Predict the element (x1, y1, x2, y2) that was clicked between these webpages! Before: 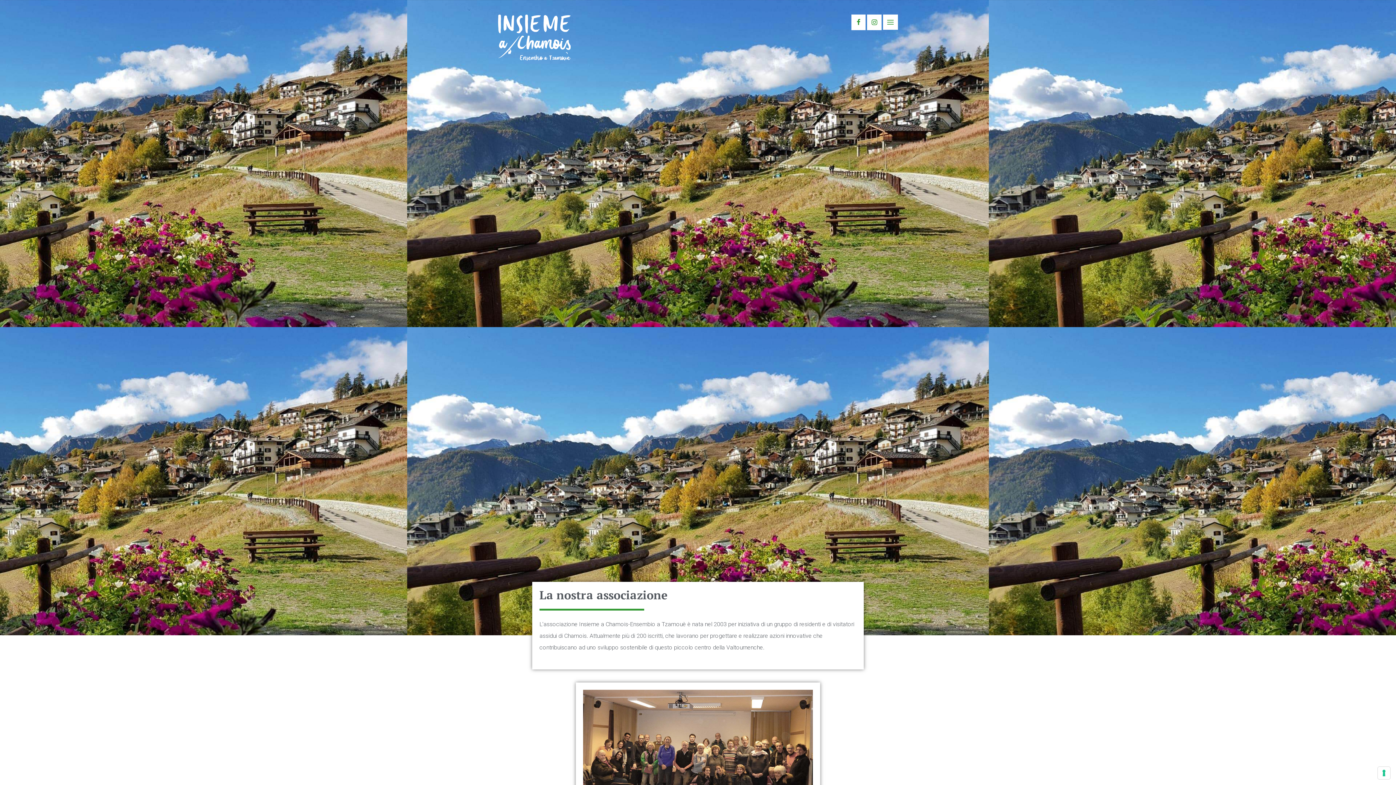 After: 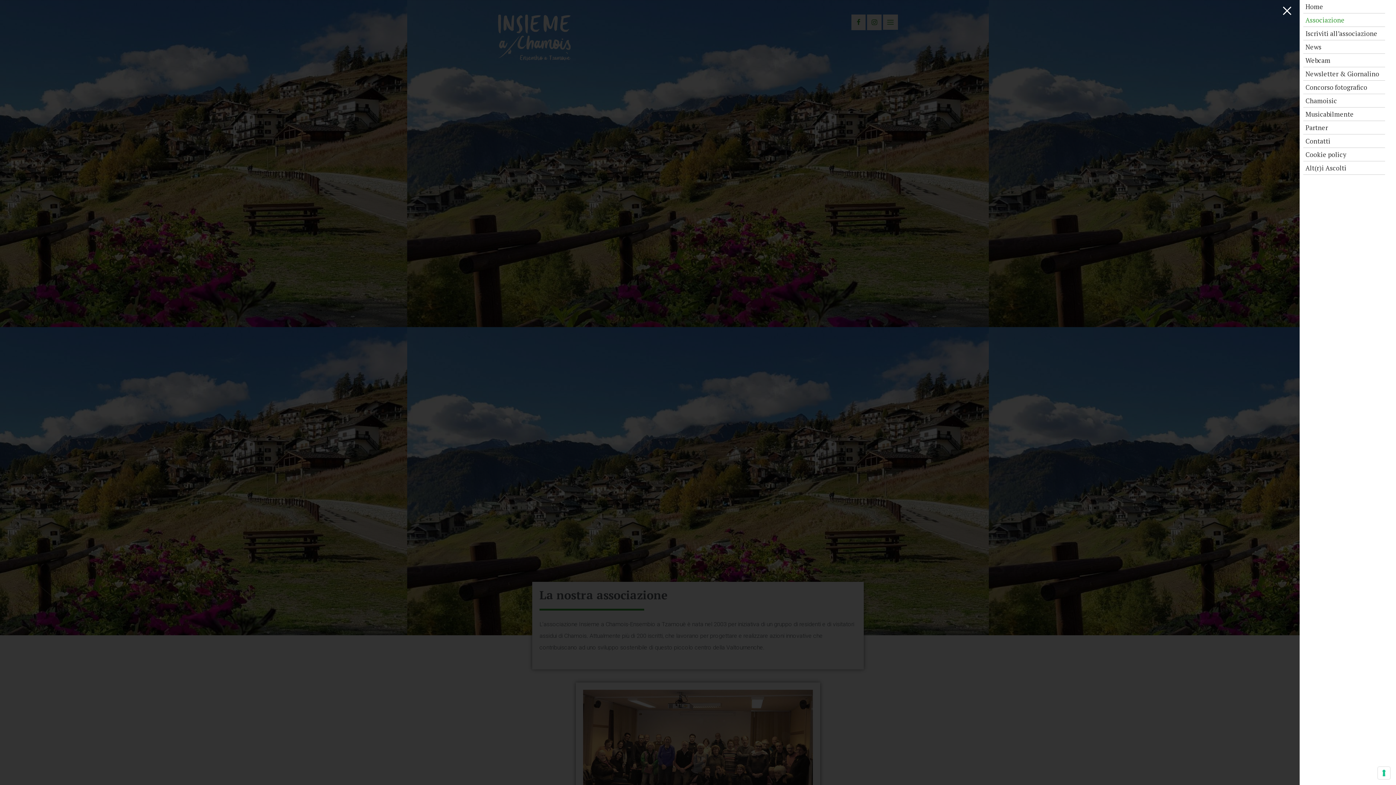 Action: bbox: (884, 16, 897, 28)